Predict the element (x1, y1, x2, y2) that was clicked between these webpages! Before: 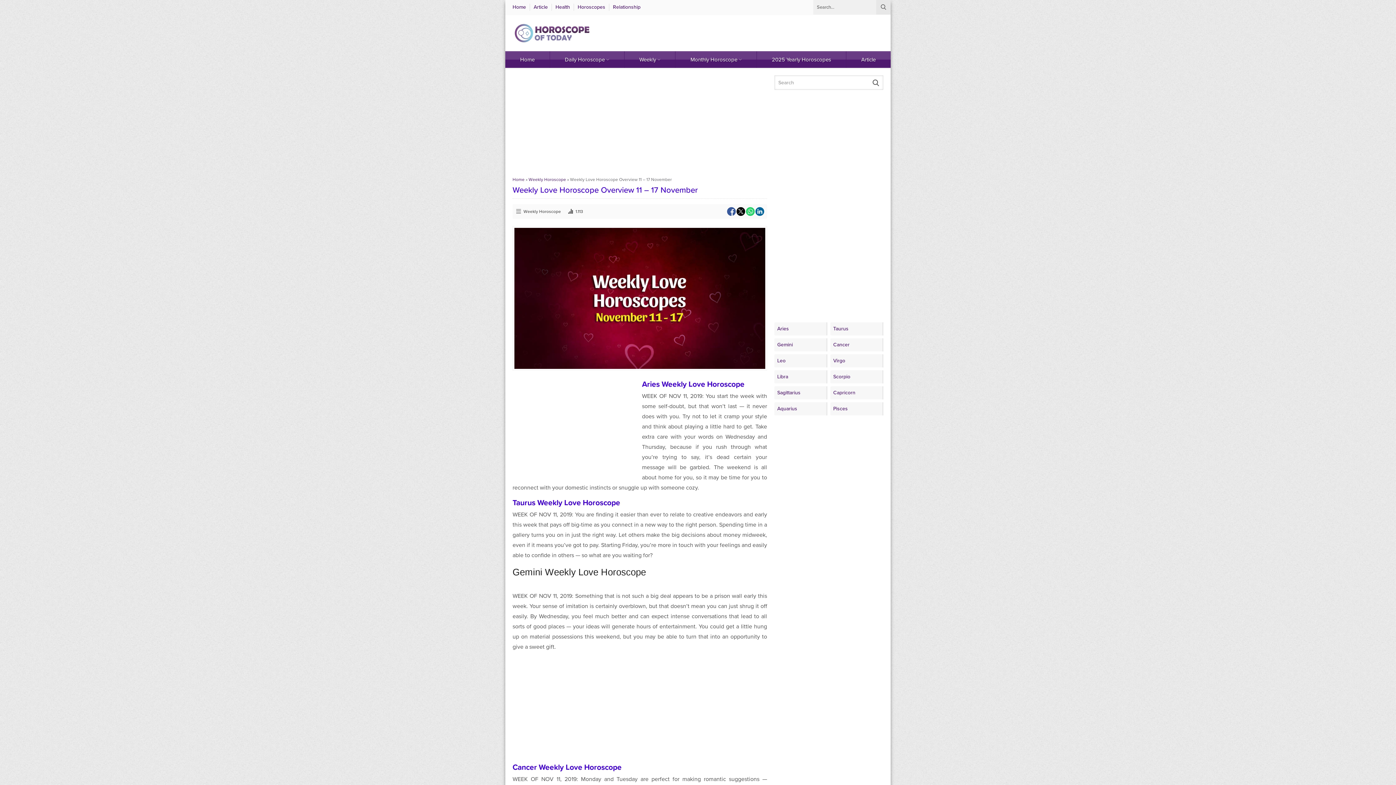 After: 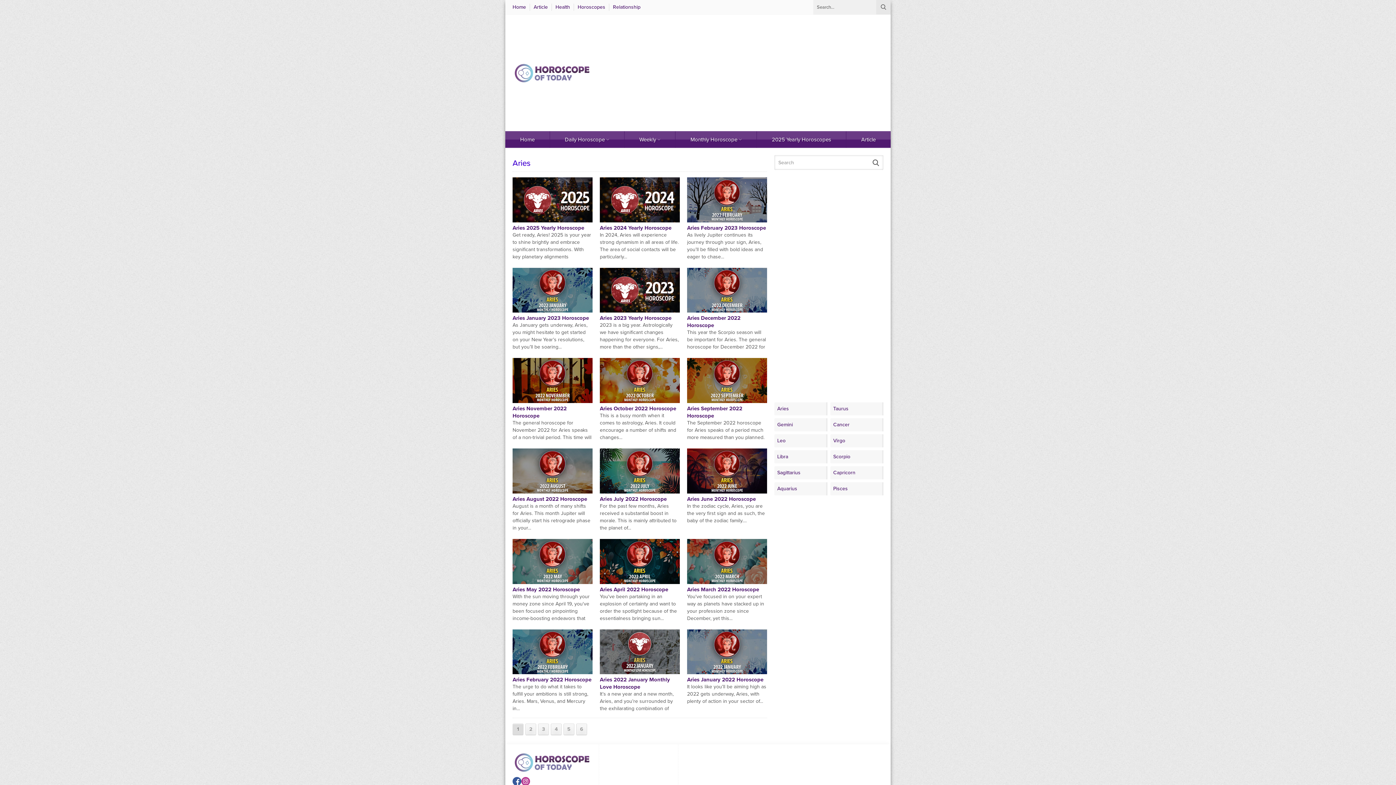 Action: label: Aries bbox: (774, 322, 827, 335)